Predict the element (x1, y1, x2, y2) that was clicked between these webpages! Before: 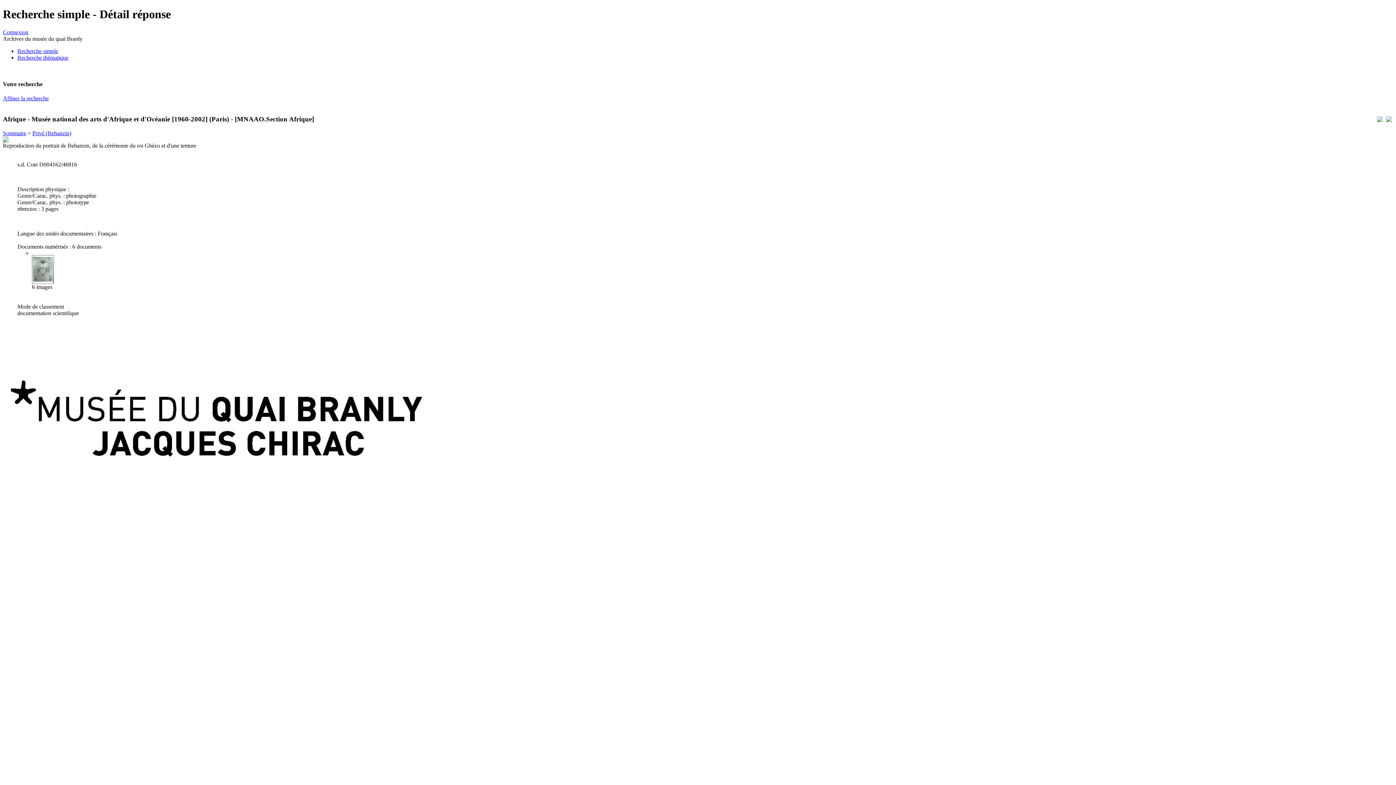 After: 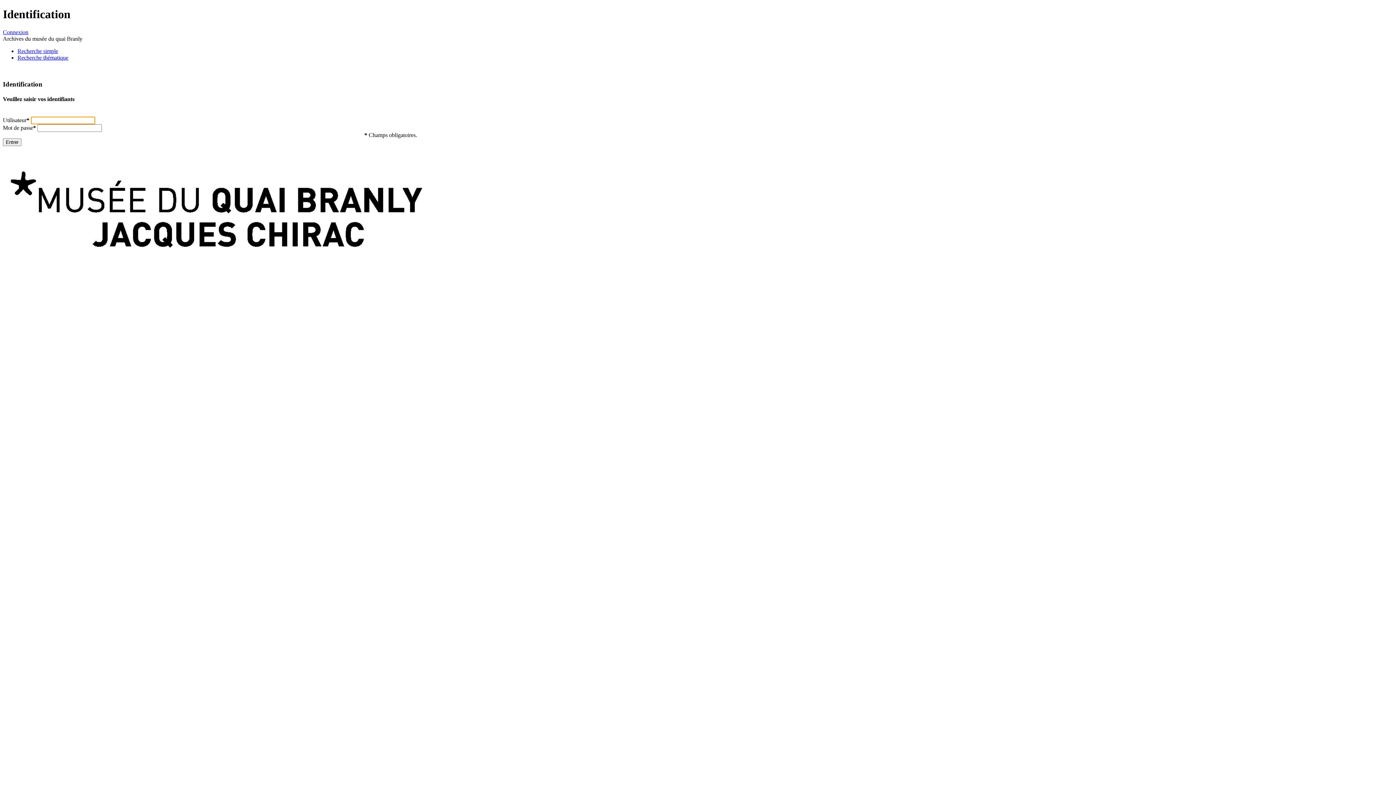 Action: bbox: (2, 29, 28, 35) label: Connexion